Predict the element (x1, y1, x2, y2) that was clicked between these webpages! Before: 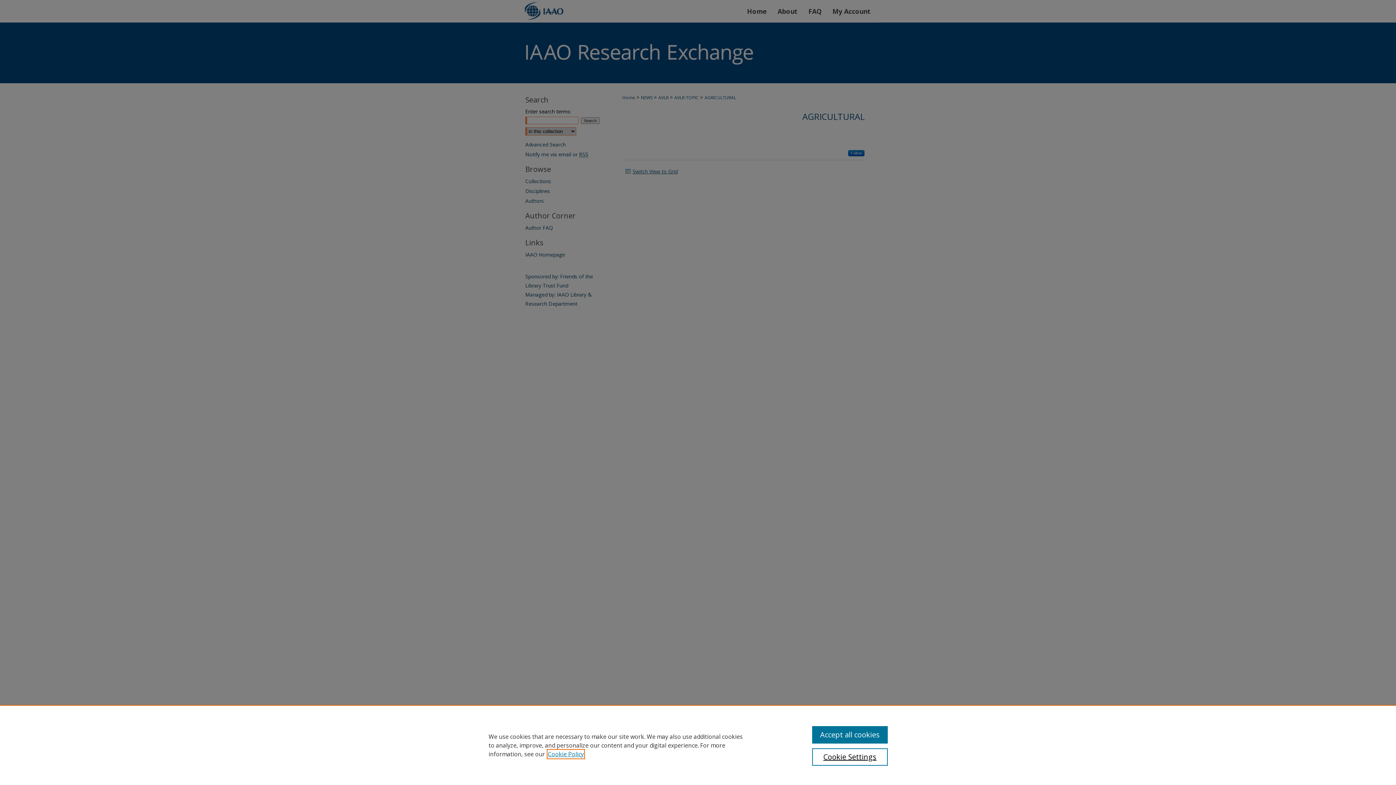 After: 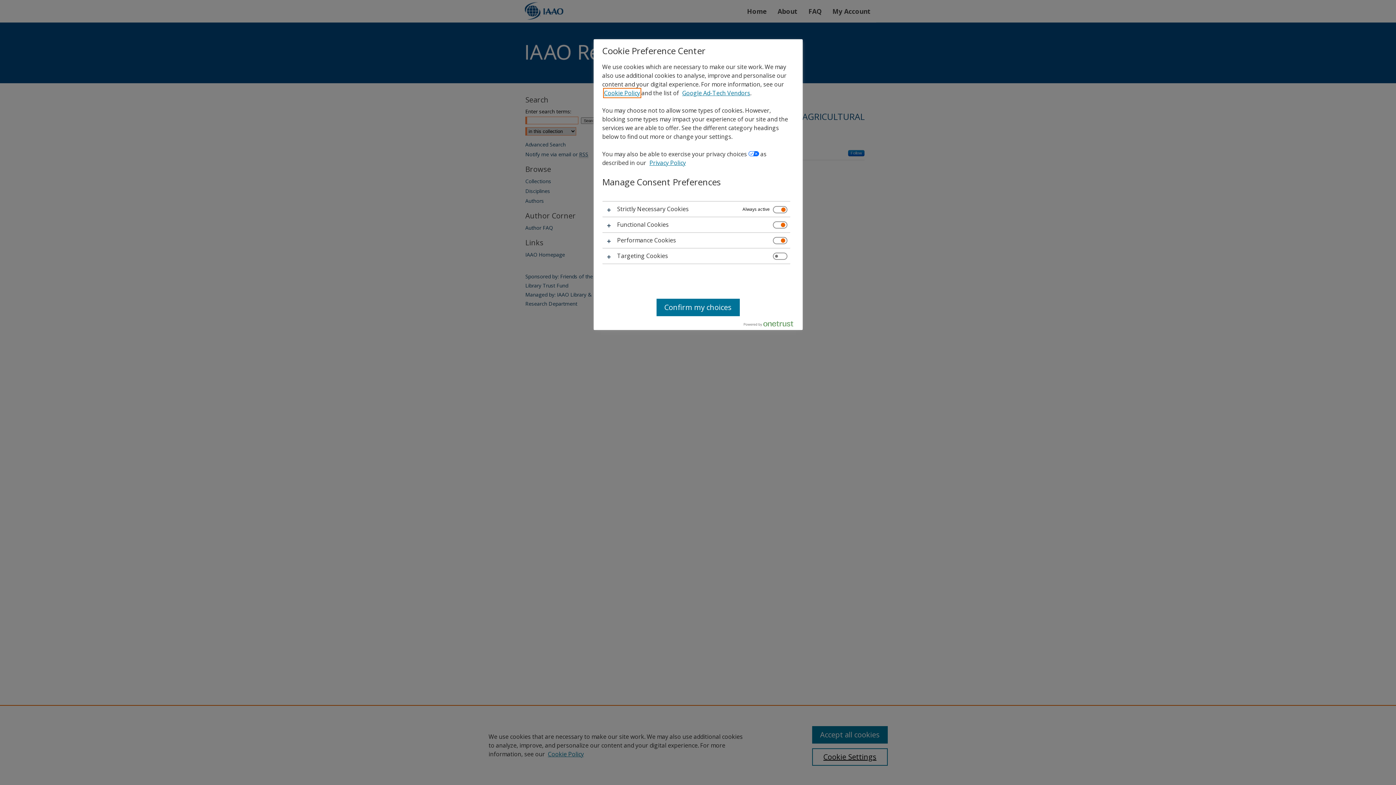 Action: bbox: (812, 748, 887, 766) label: Cookie Settings